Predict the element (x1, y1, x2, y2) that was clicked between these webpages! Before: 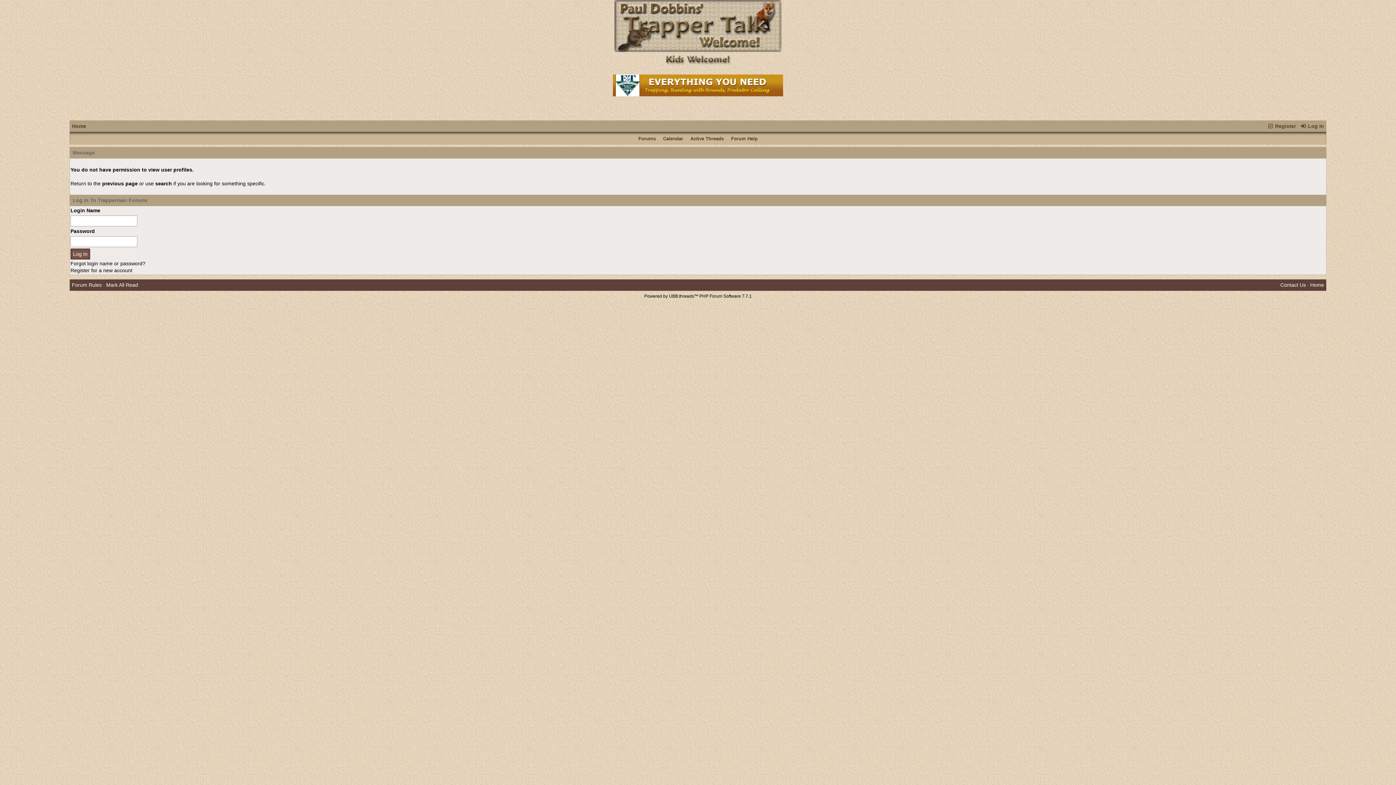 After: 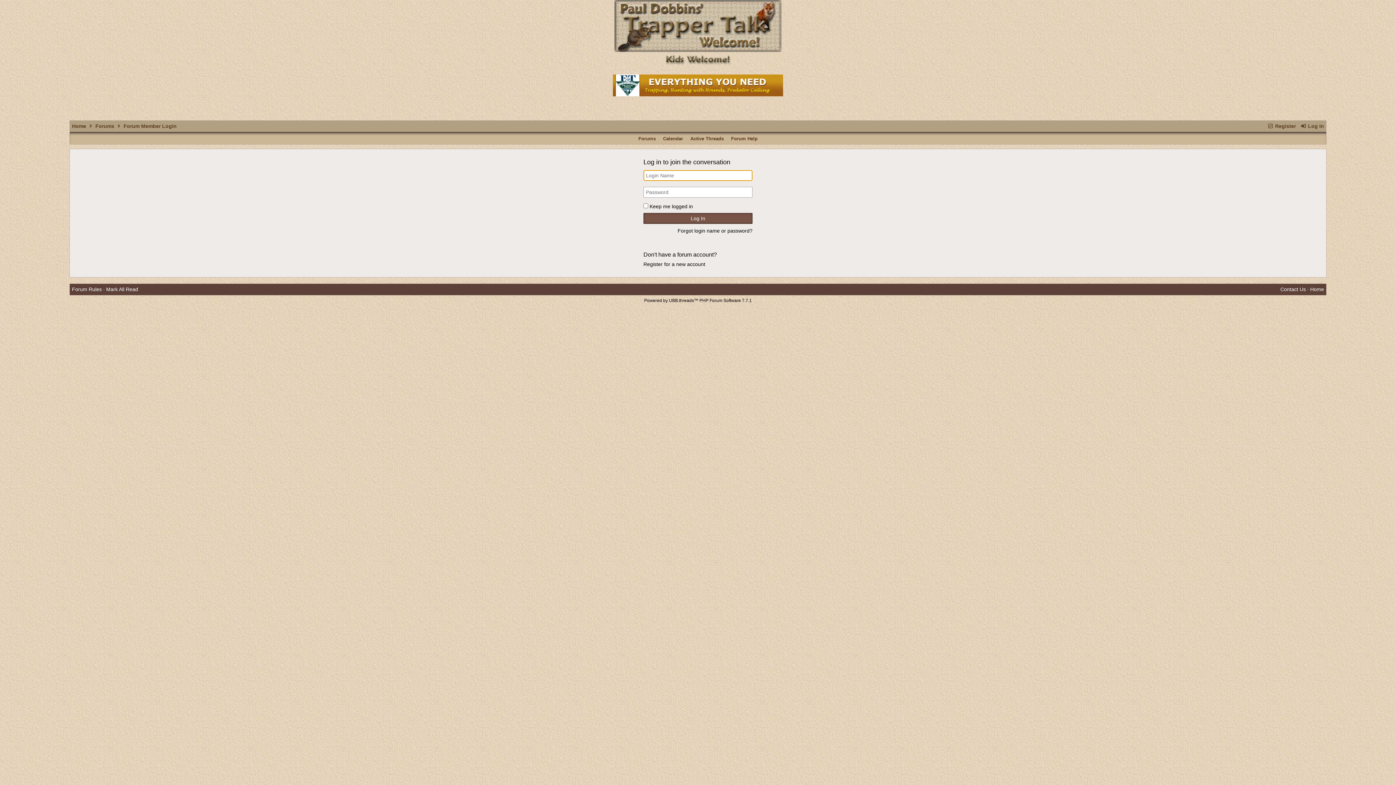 Action: label:  Log In bbox: (1300, 123, 1324, 129)